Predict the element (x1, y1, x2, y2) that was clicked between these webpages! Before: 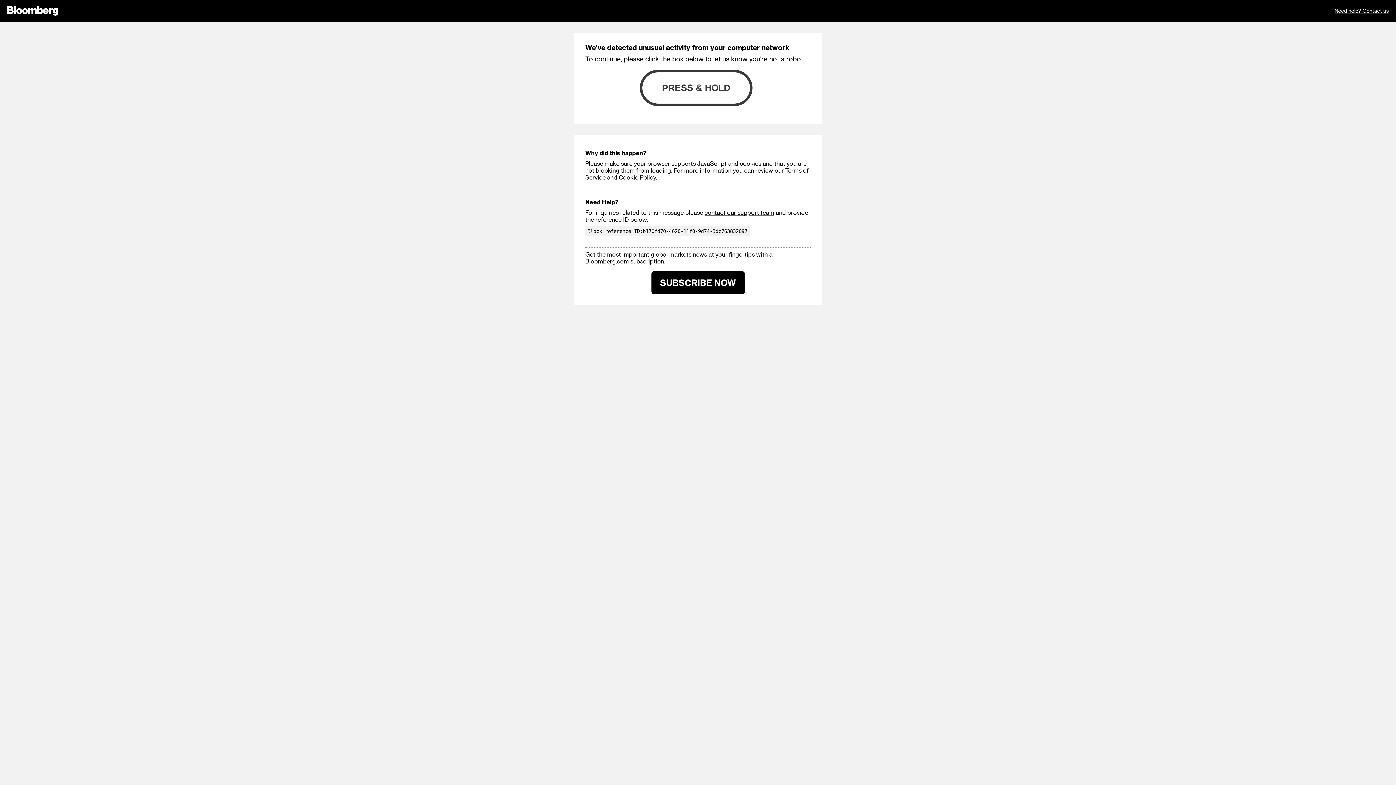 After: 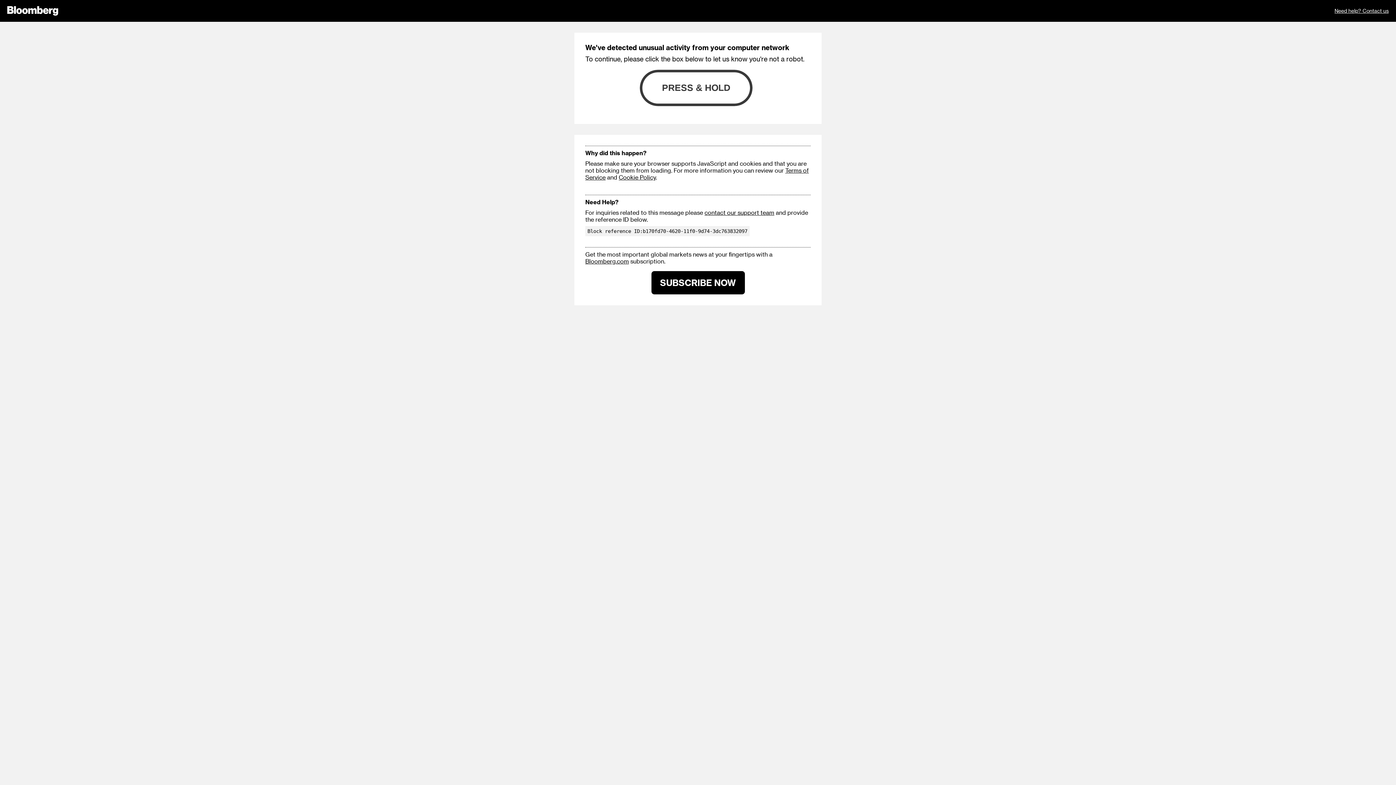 Action: label: Cookie Policy bbox: (618, 173, 656, 180)